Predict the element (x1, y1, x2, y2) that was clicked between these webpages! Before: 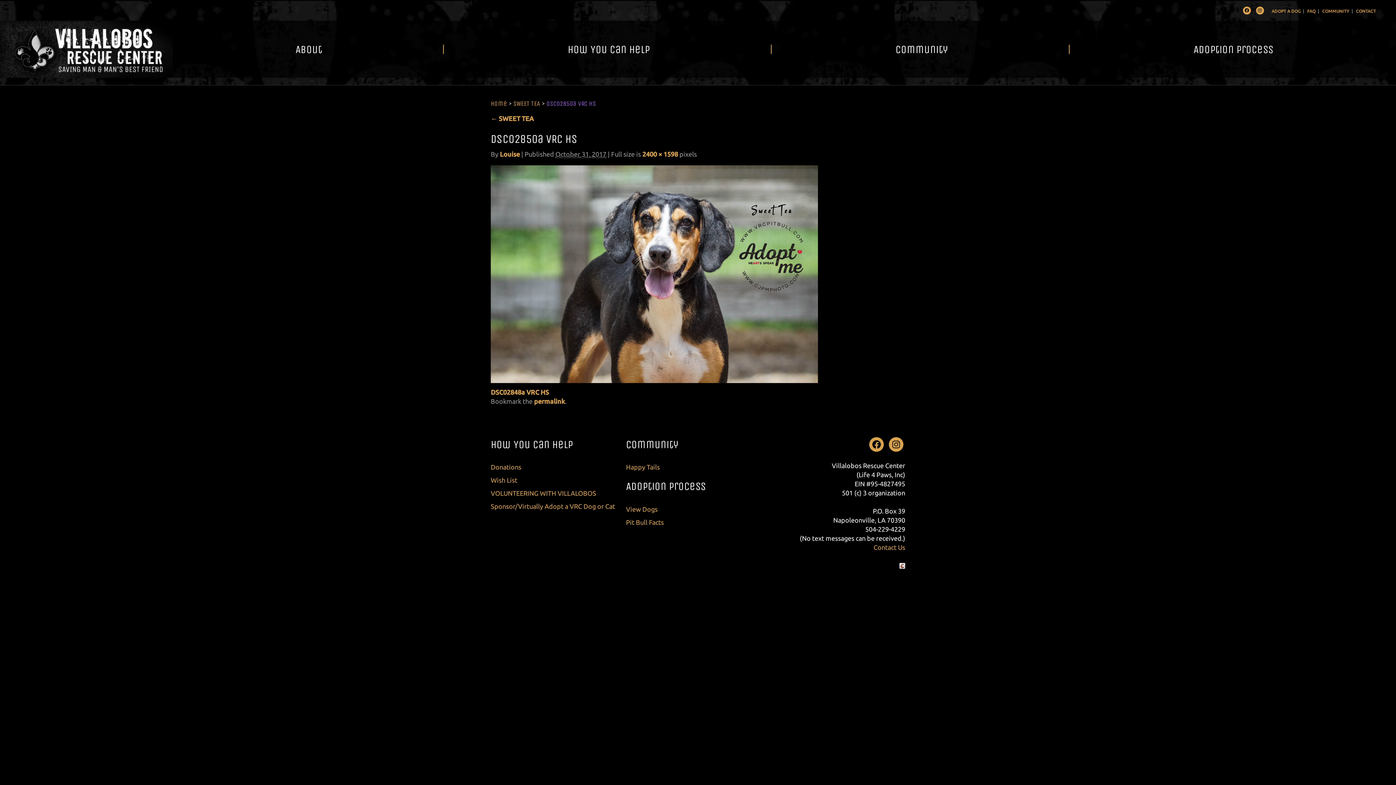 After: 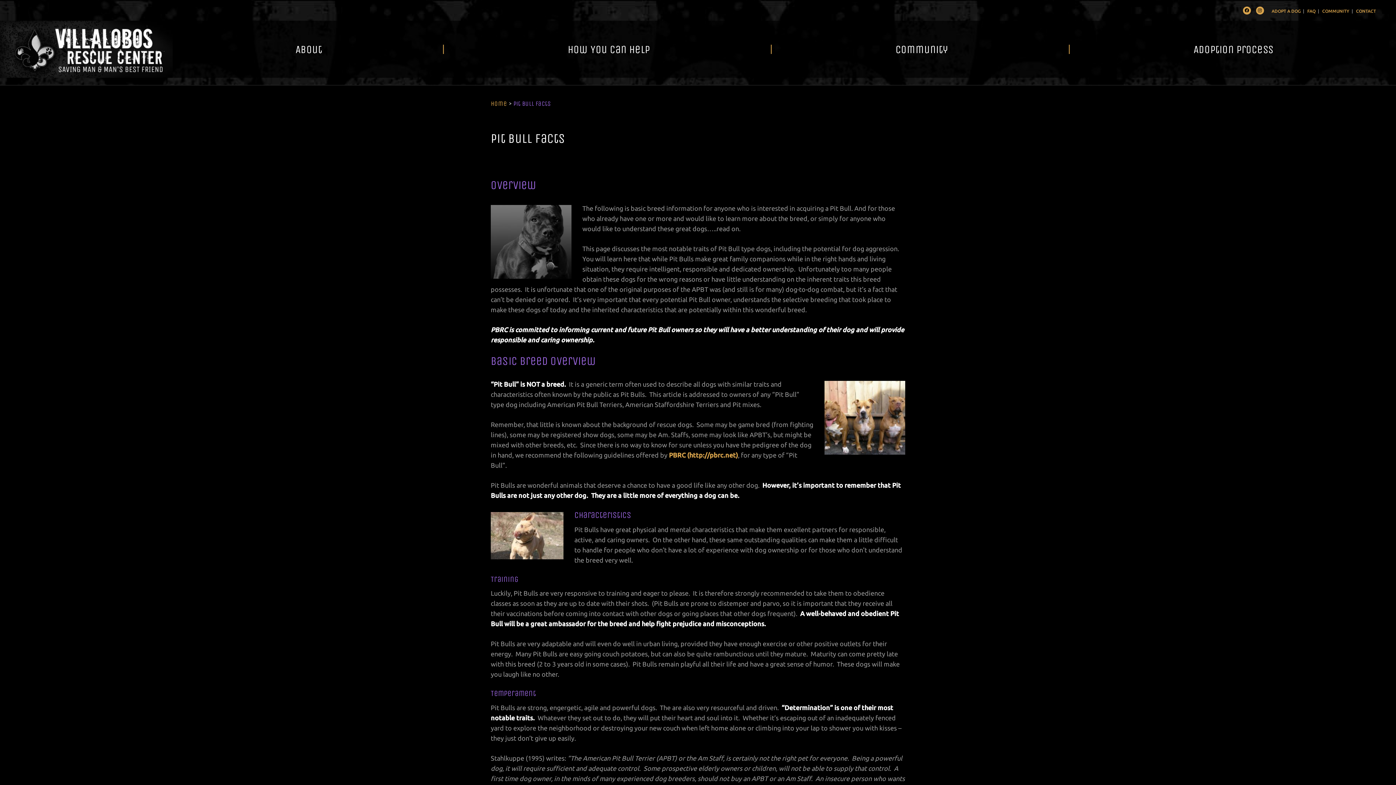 Action: bbox: (626, 518, 664, 526) label: Pit Bull Facts